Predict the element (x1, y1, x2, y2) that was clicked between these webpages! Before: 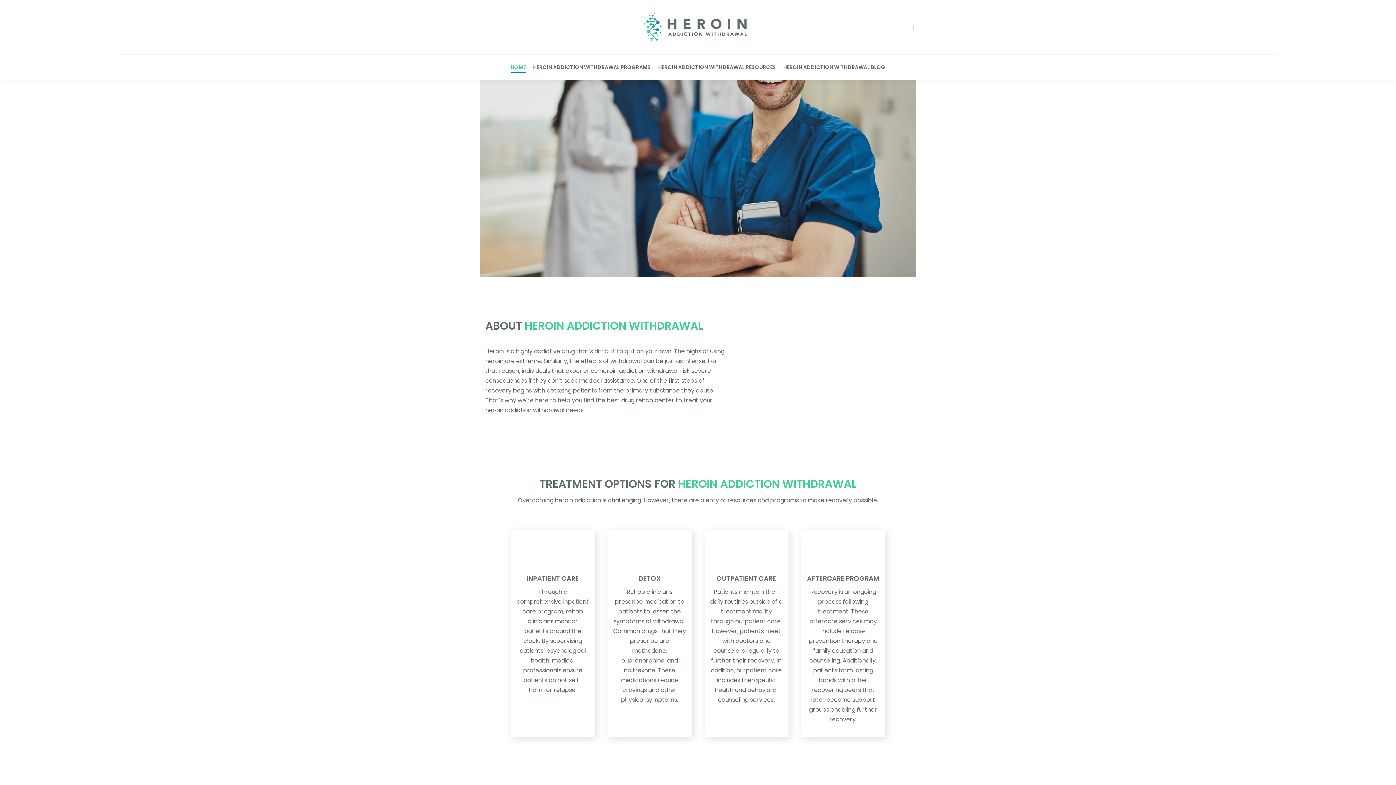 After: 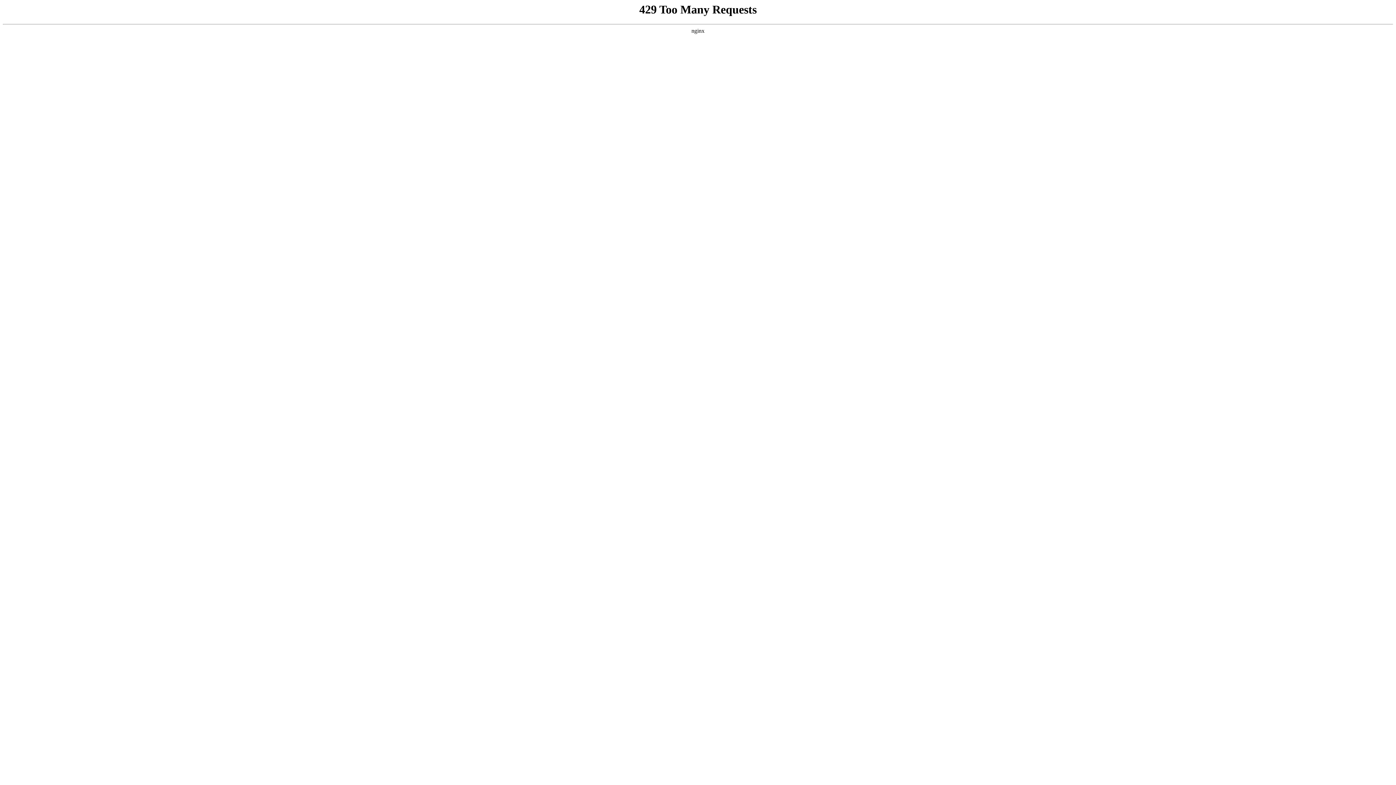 Action: bbox: (910, 24, 914, 30)